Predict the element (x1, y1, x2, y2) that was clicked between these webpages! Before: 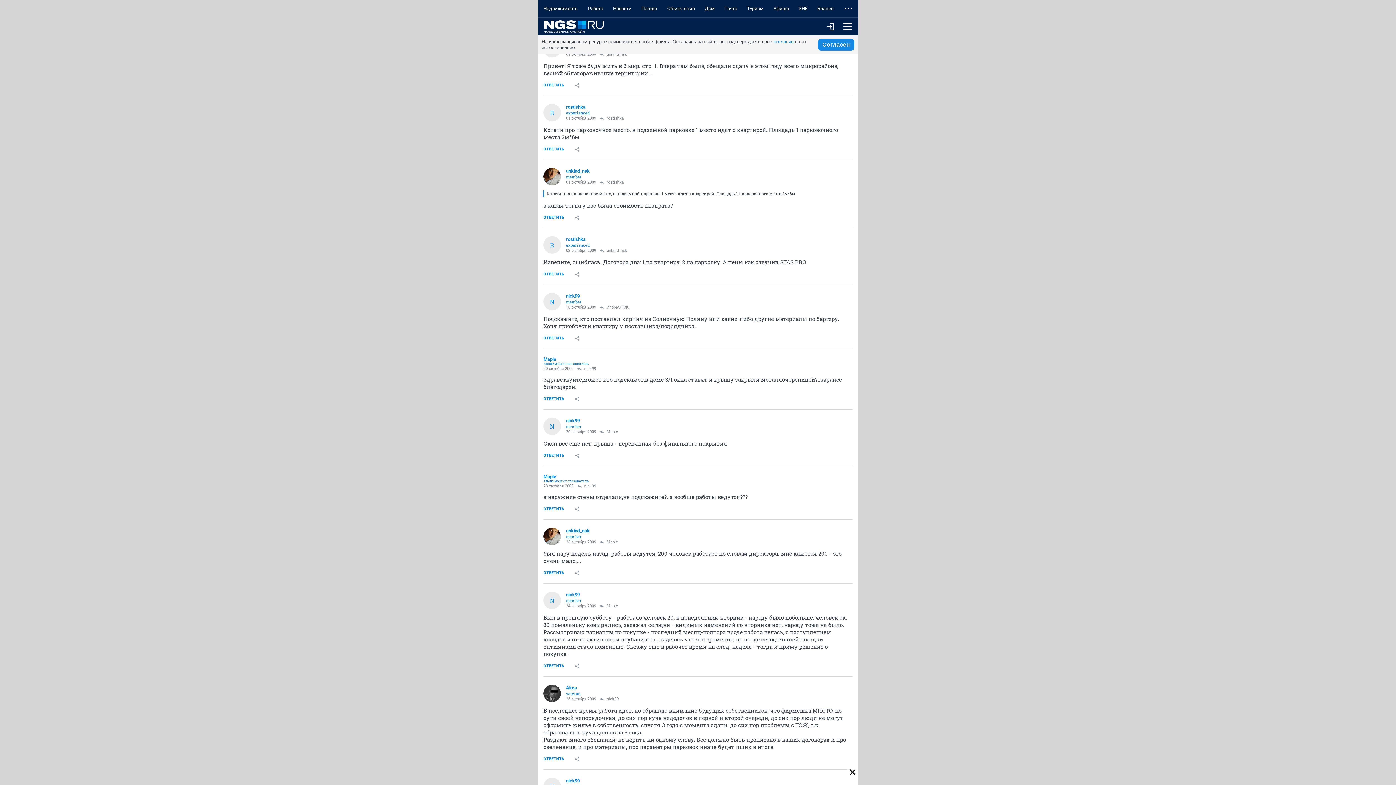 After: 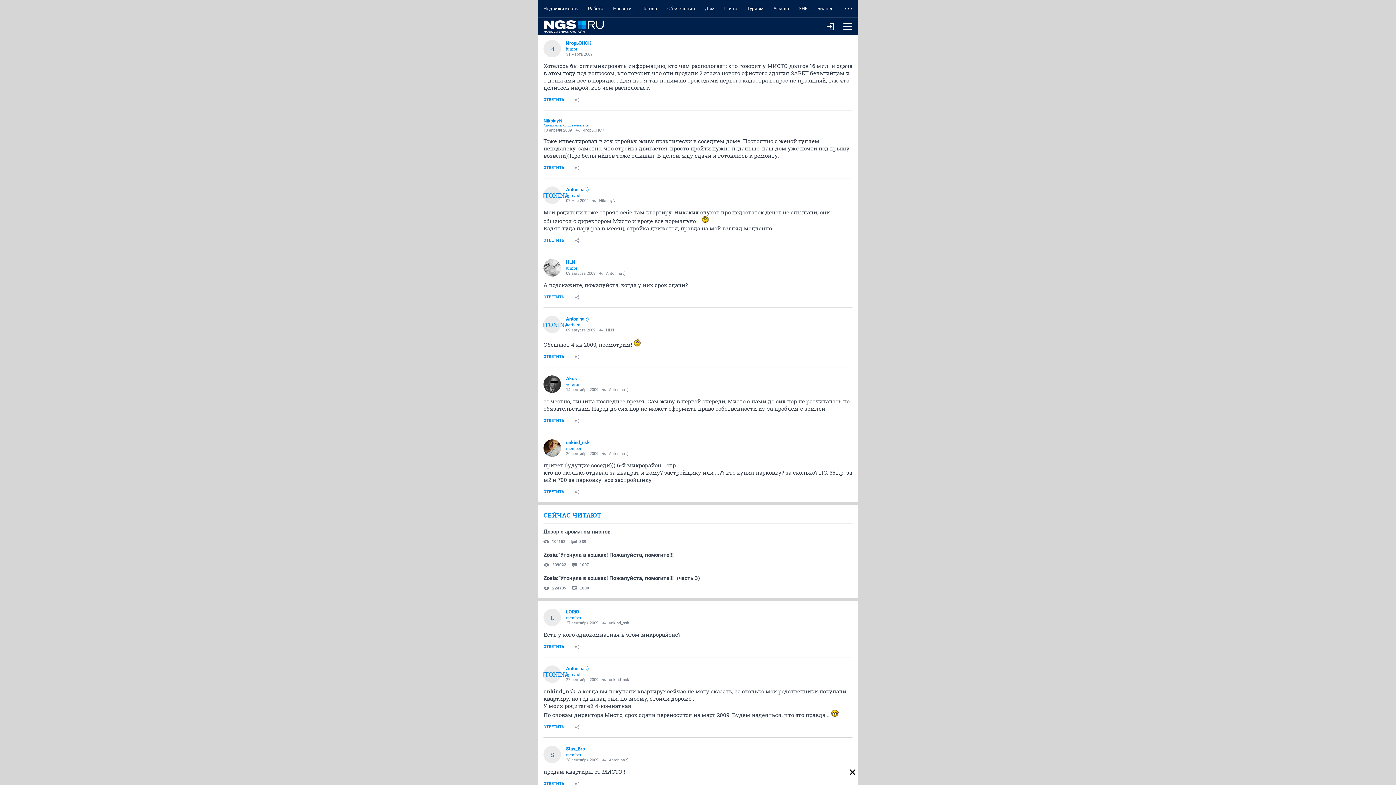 Action: bbox: (600, 305, 628, 309) label: ИгорьЭНСК